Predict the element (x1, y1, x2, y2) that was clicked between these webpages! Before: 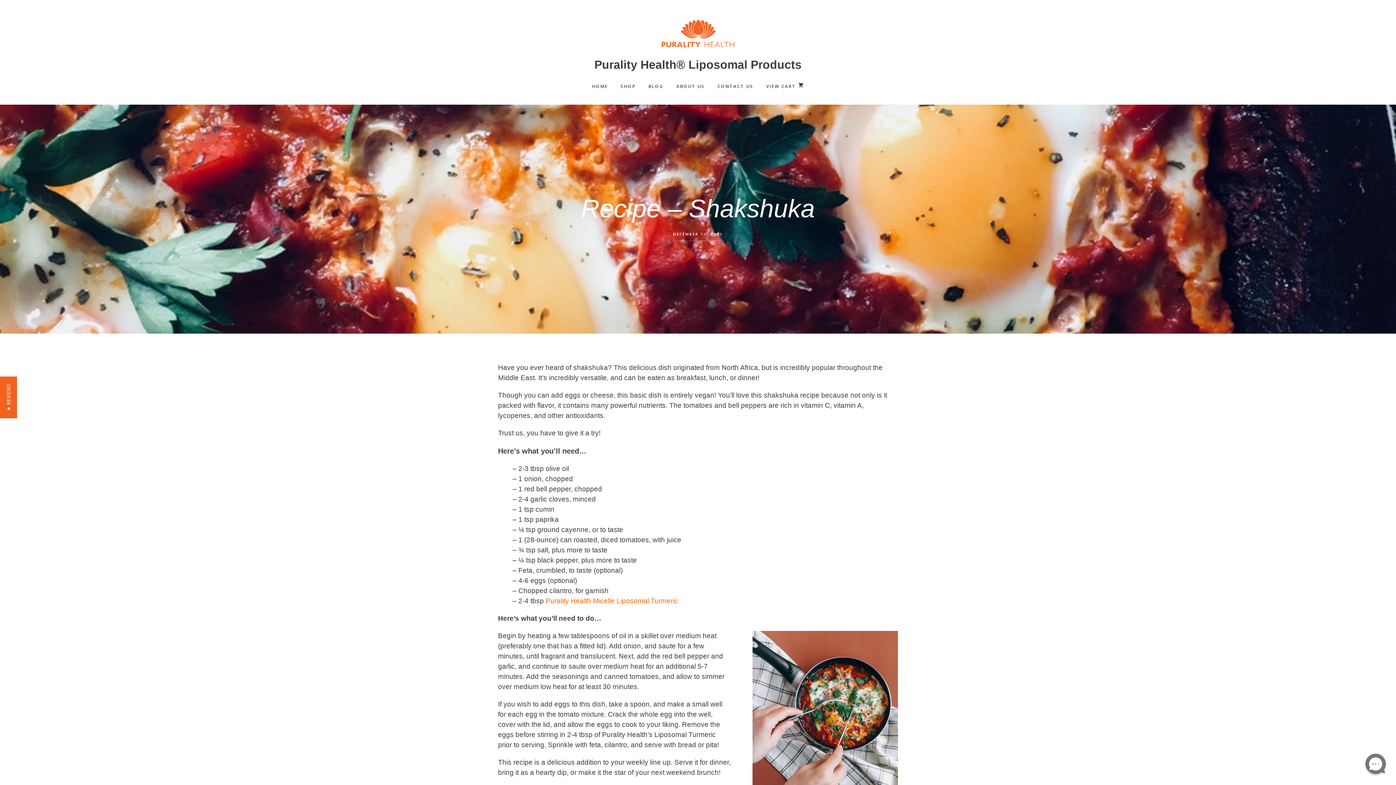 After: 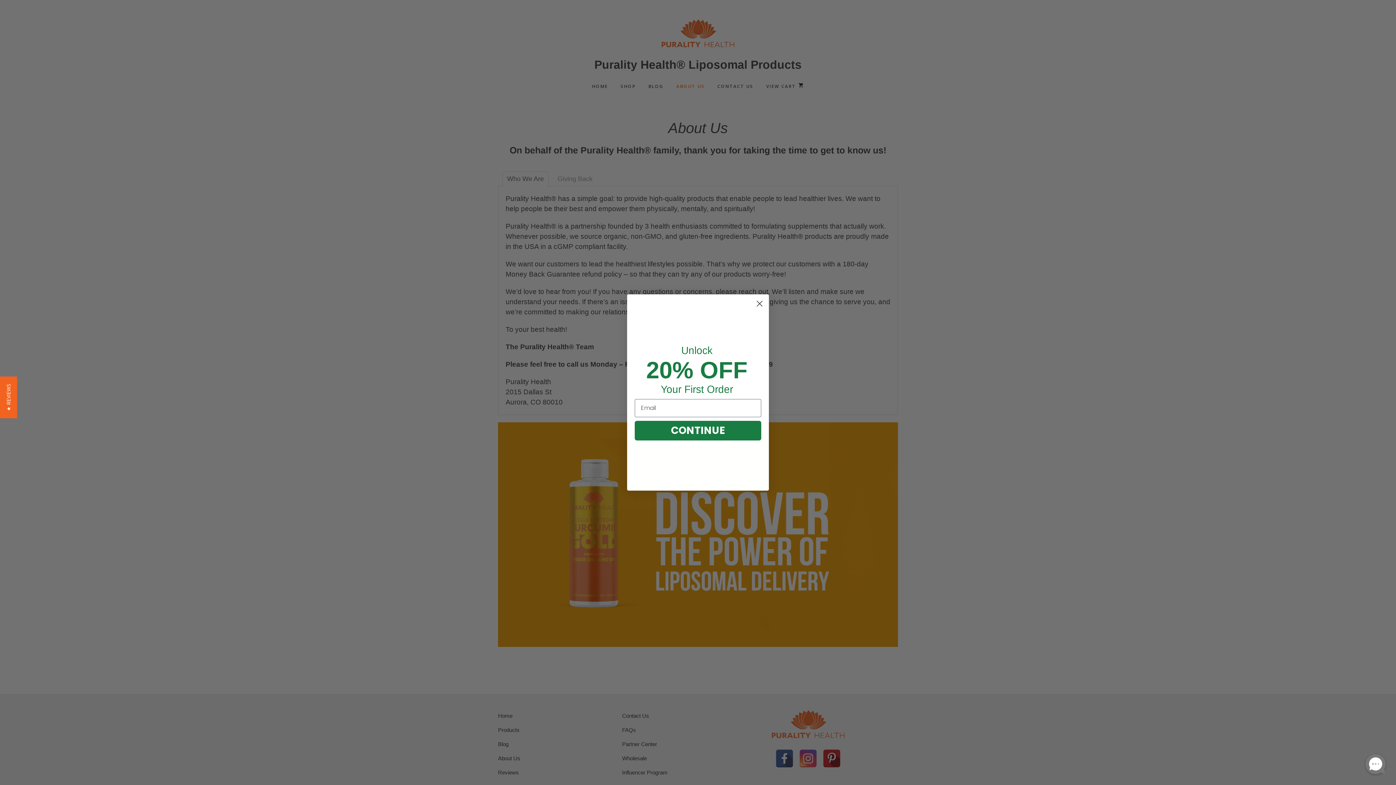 Action: label: ABOUT US bbox: (671, 67, 710, 104)